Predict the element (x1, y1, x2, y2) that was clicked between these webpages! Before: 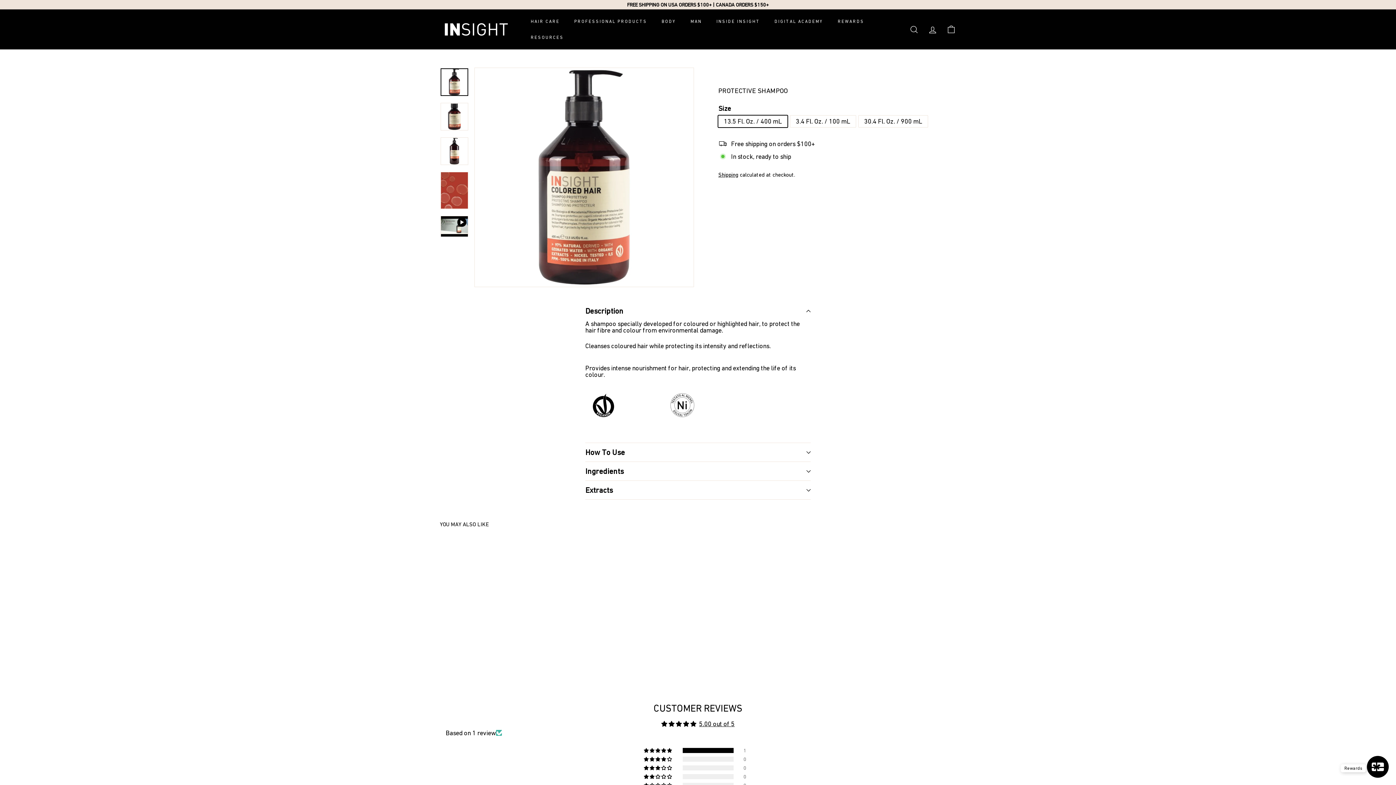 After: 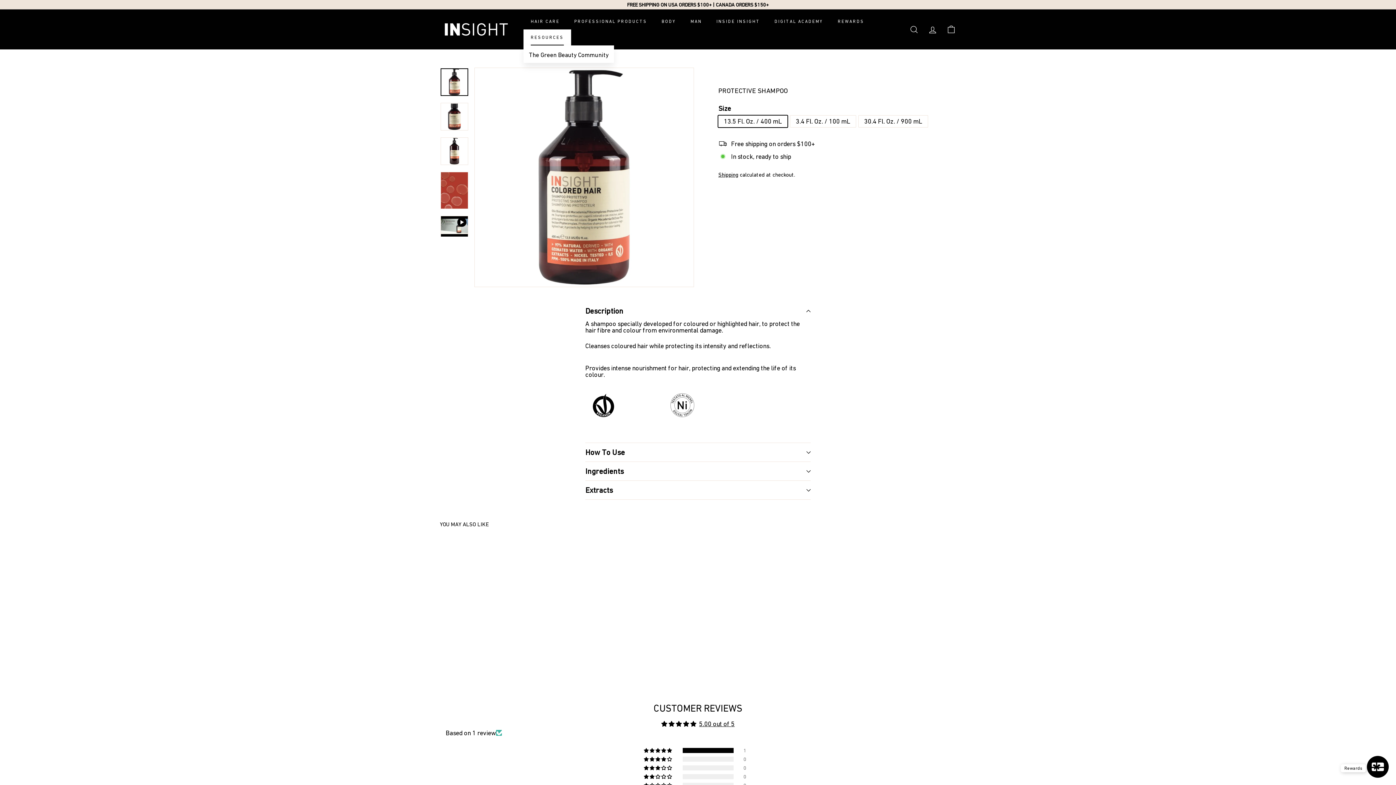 Action: bbox: (523, 29, 571, 45) label: RESOURCES